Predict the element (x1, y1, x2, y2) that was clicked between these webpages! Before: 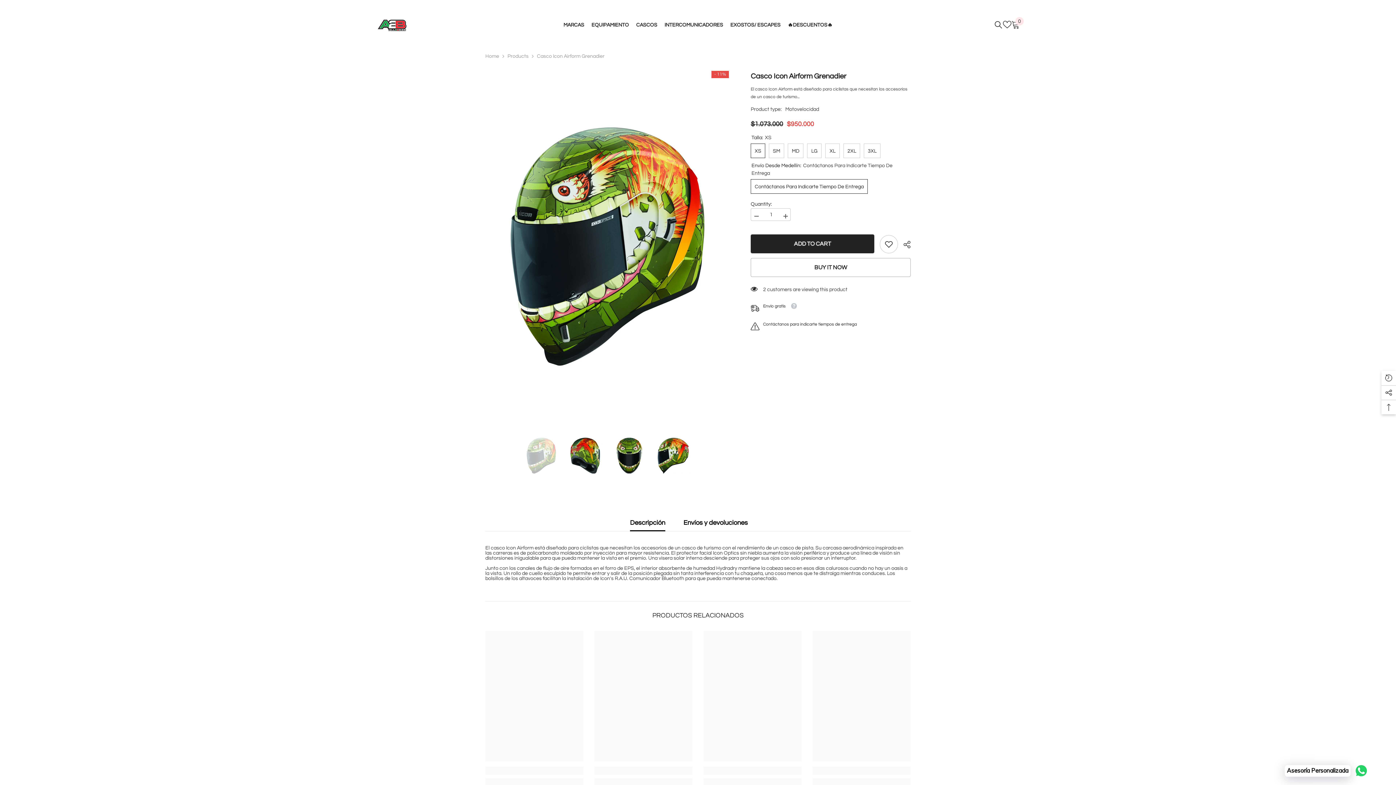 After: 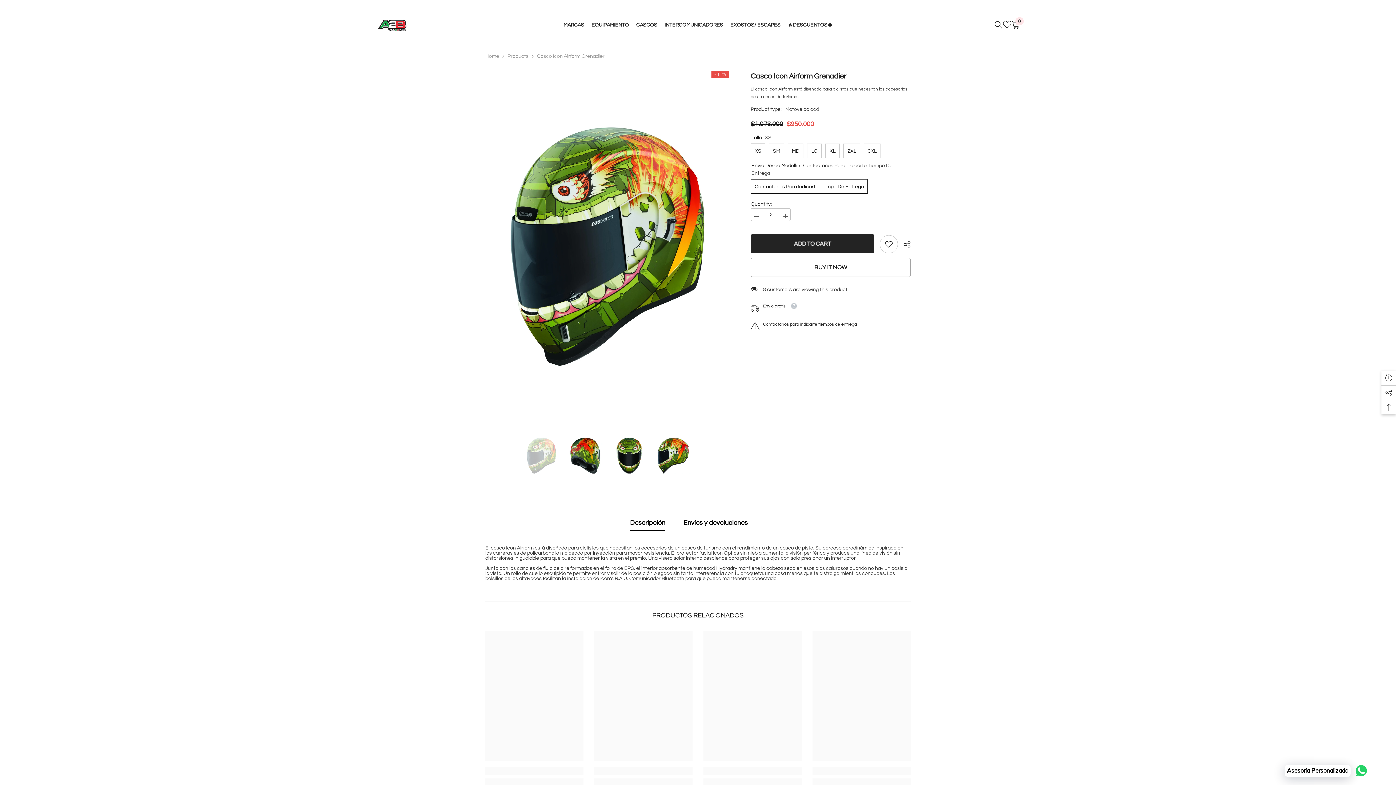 Action: bbox: (780, 208, 790, 224) label: Increase quantity for Casco Icon Airform Grenadier